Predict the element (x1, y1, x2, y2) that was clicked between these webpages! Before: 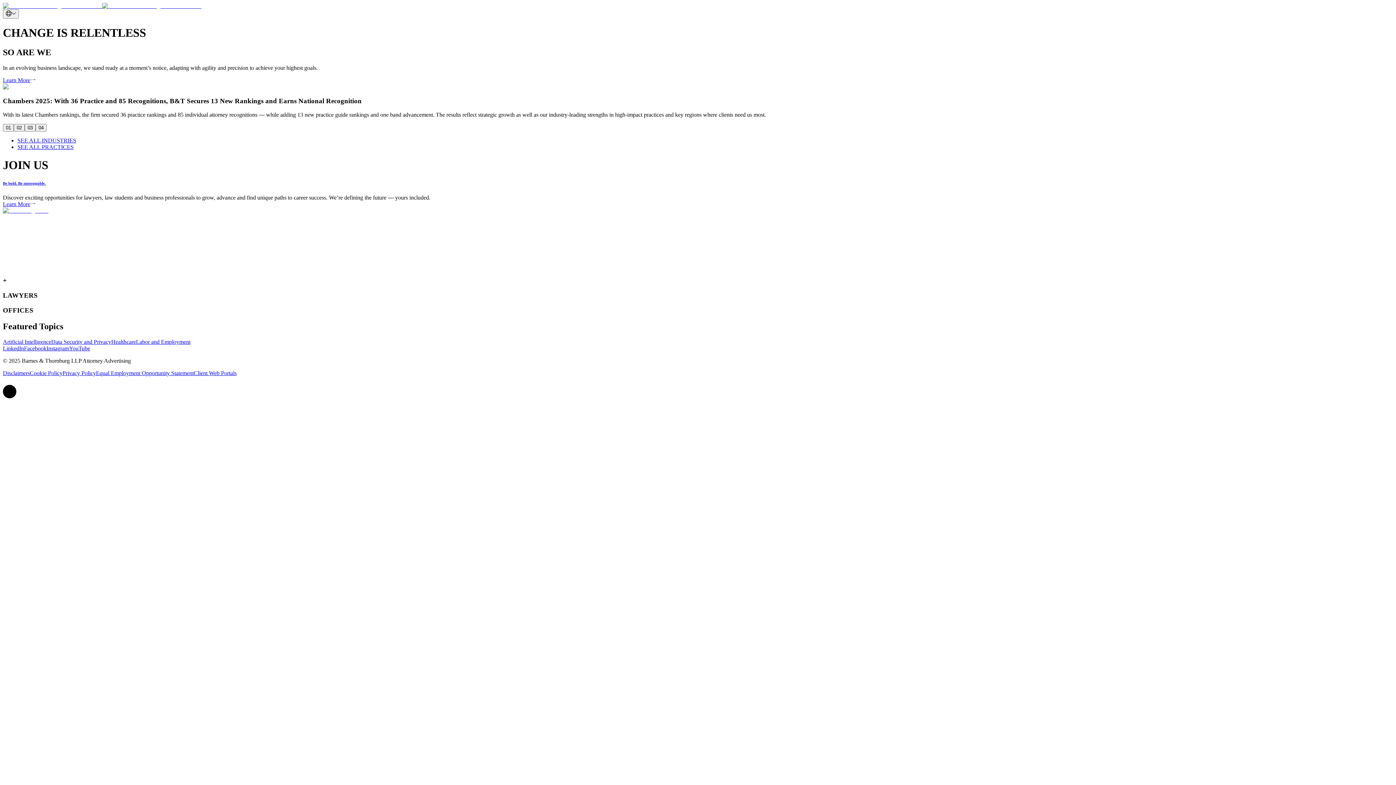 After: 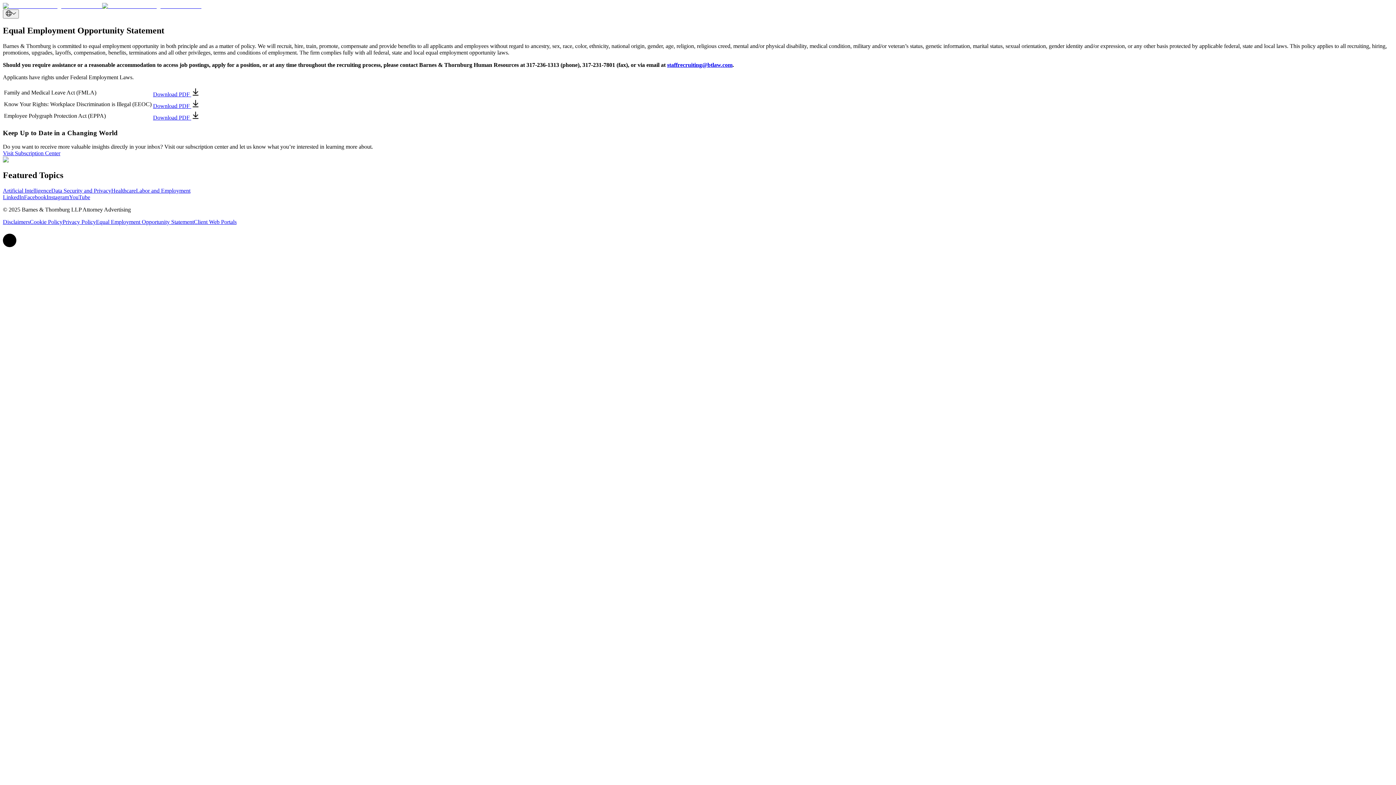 Action: label: Equal Employment Opportunity Statement bbox: (96, 370, 193, 376)